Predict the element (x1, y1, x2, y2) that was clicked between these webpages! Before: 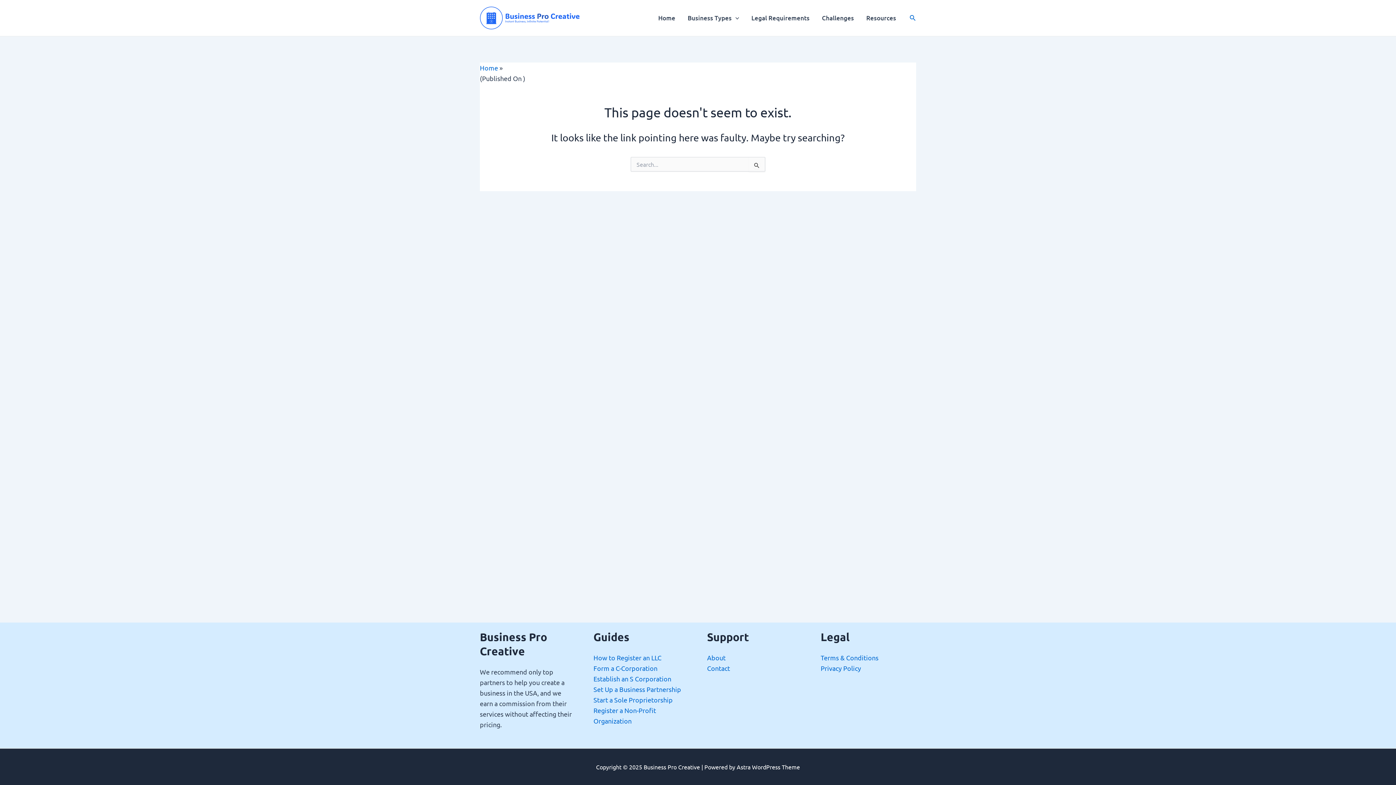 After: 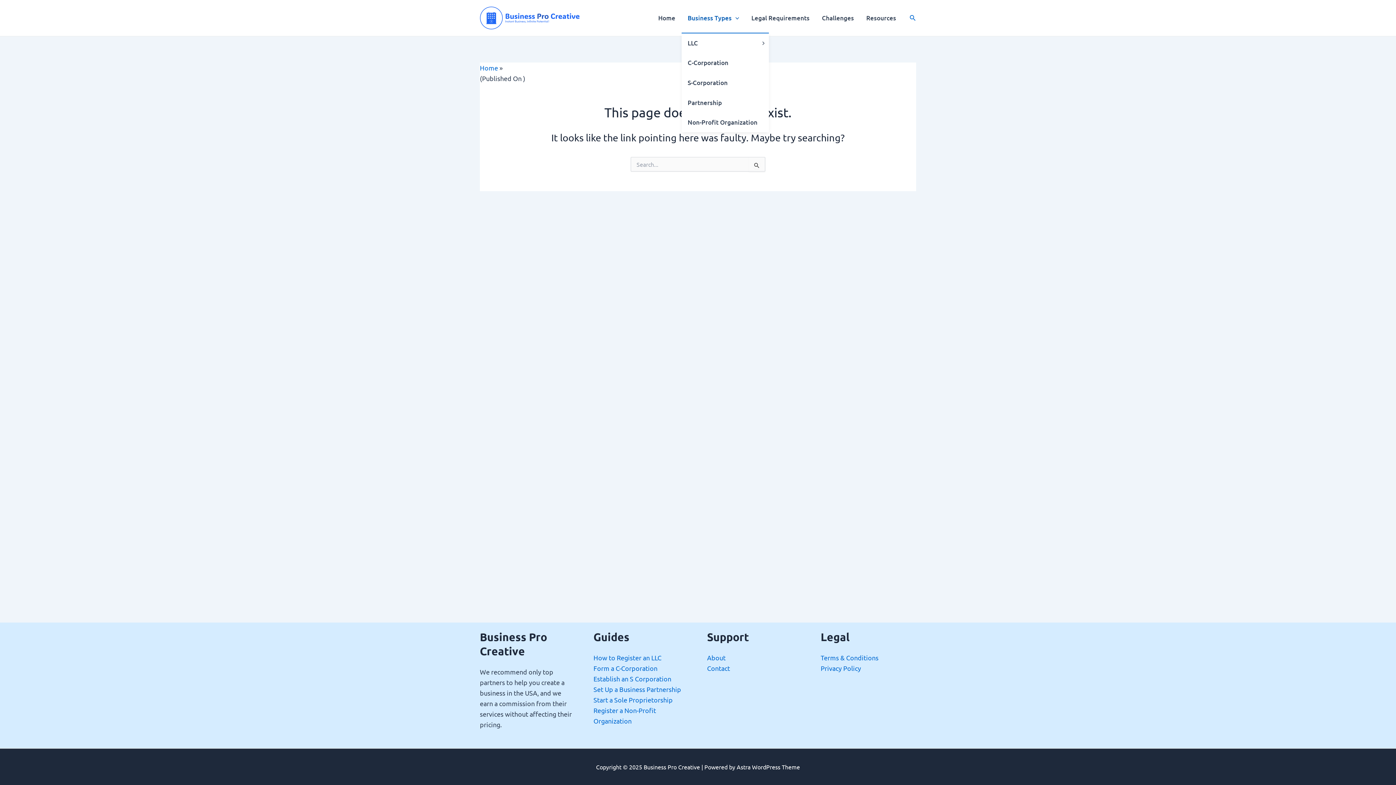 Action: bbox: (681, 3, 745, 32) label: Business Types